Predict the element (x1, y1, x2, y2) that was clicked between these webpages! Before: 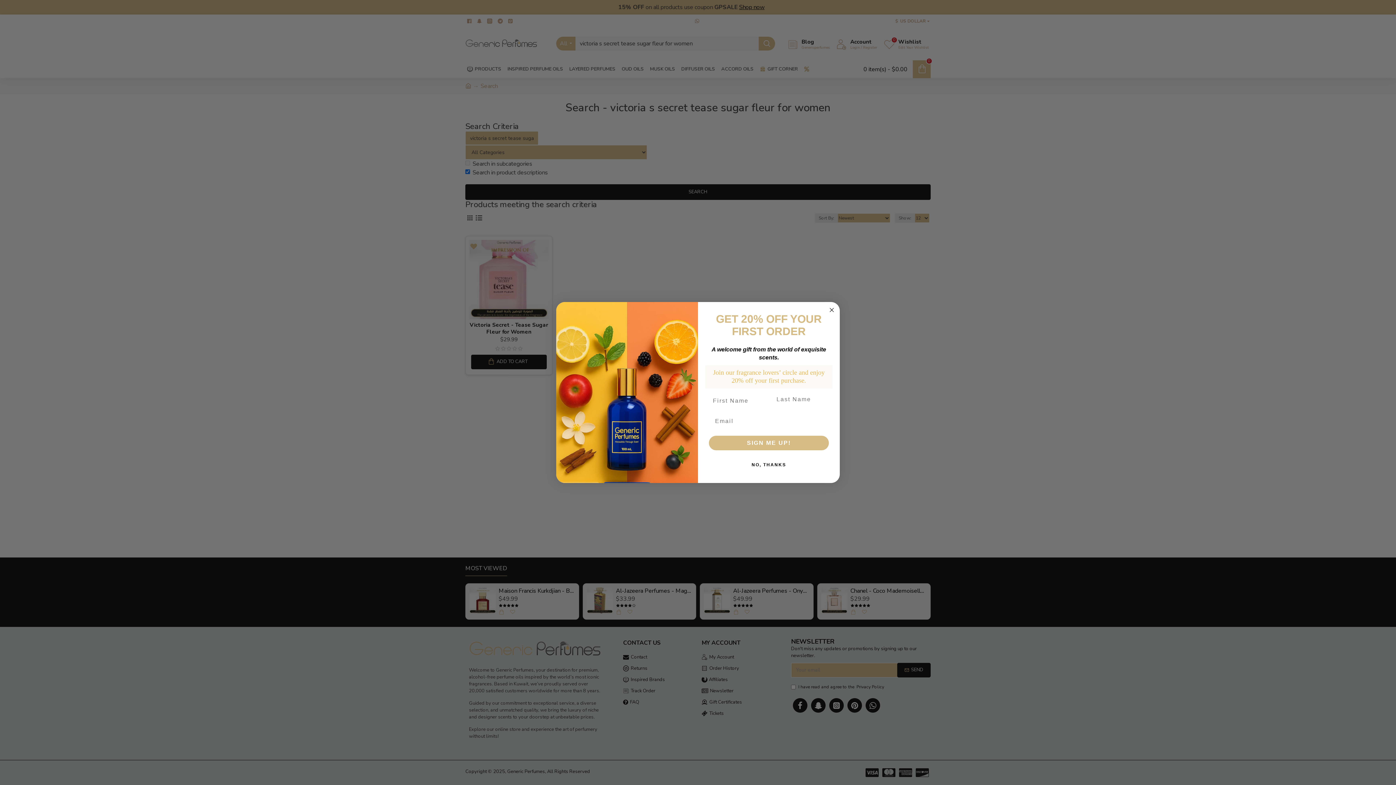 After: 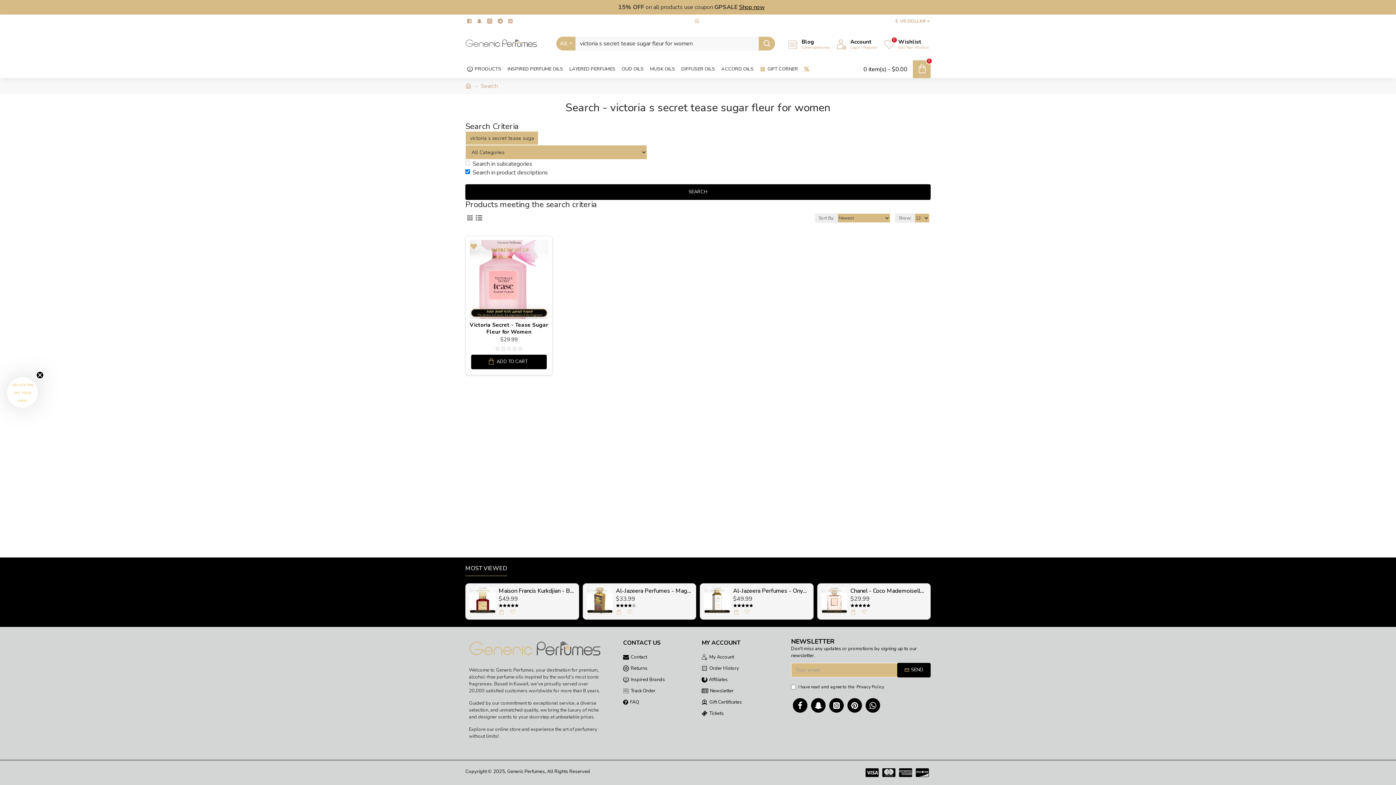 Action: bbox: (707, 457, 830, 472) label: NO, THANKS